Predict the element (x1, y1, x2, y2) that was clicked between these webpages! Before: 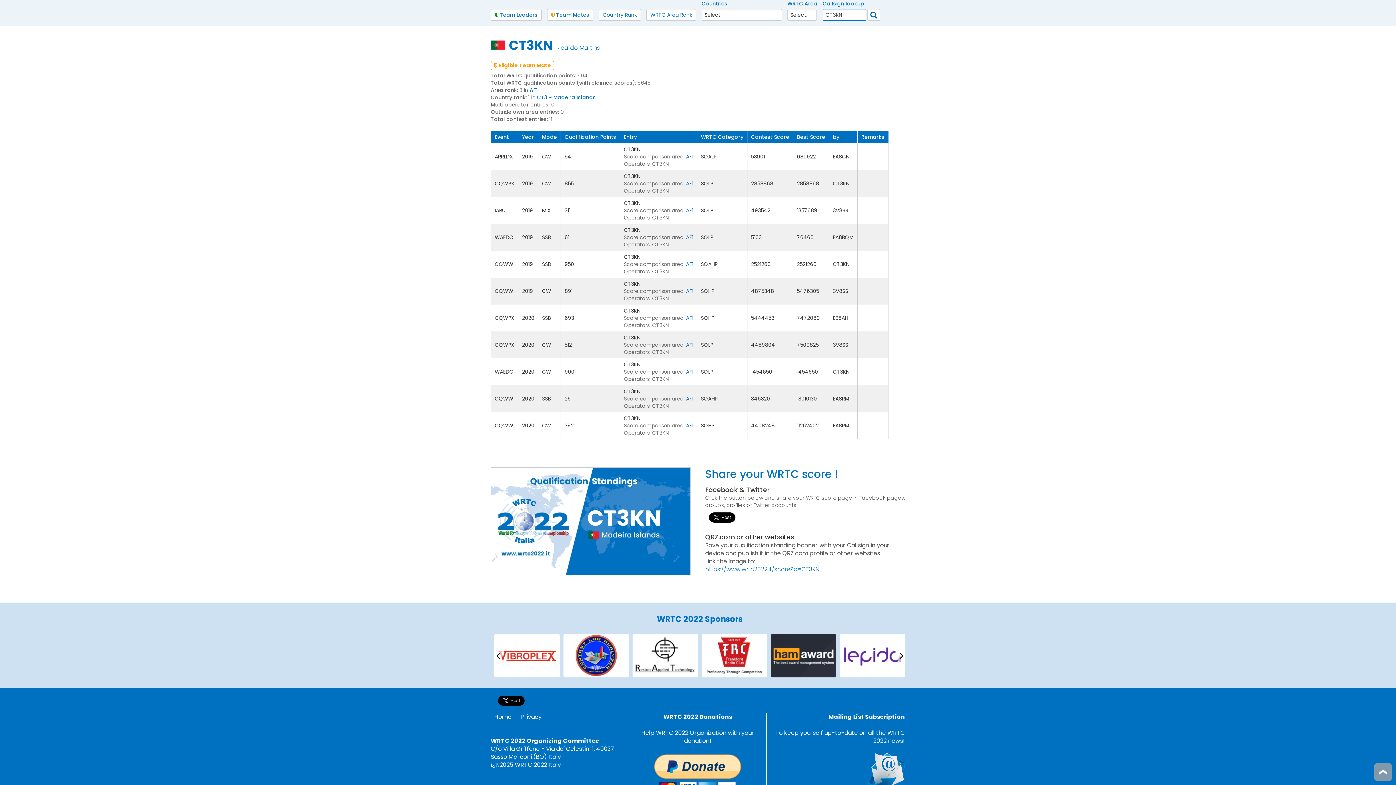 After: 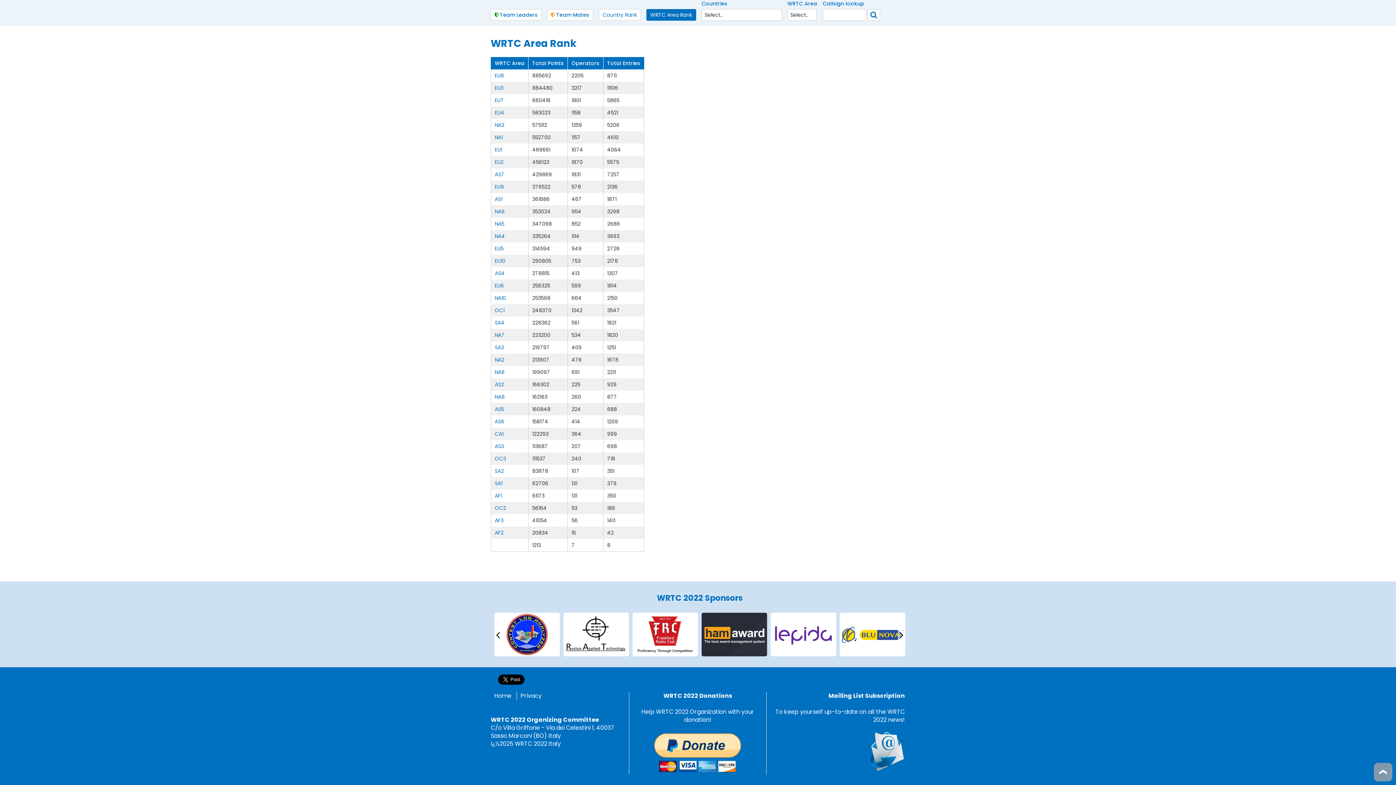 Action: bbox: (646, 9, 696, 20) label: WRTC Area Rank